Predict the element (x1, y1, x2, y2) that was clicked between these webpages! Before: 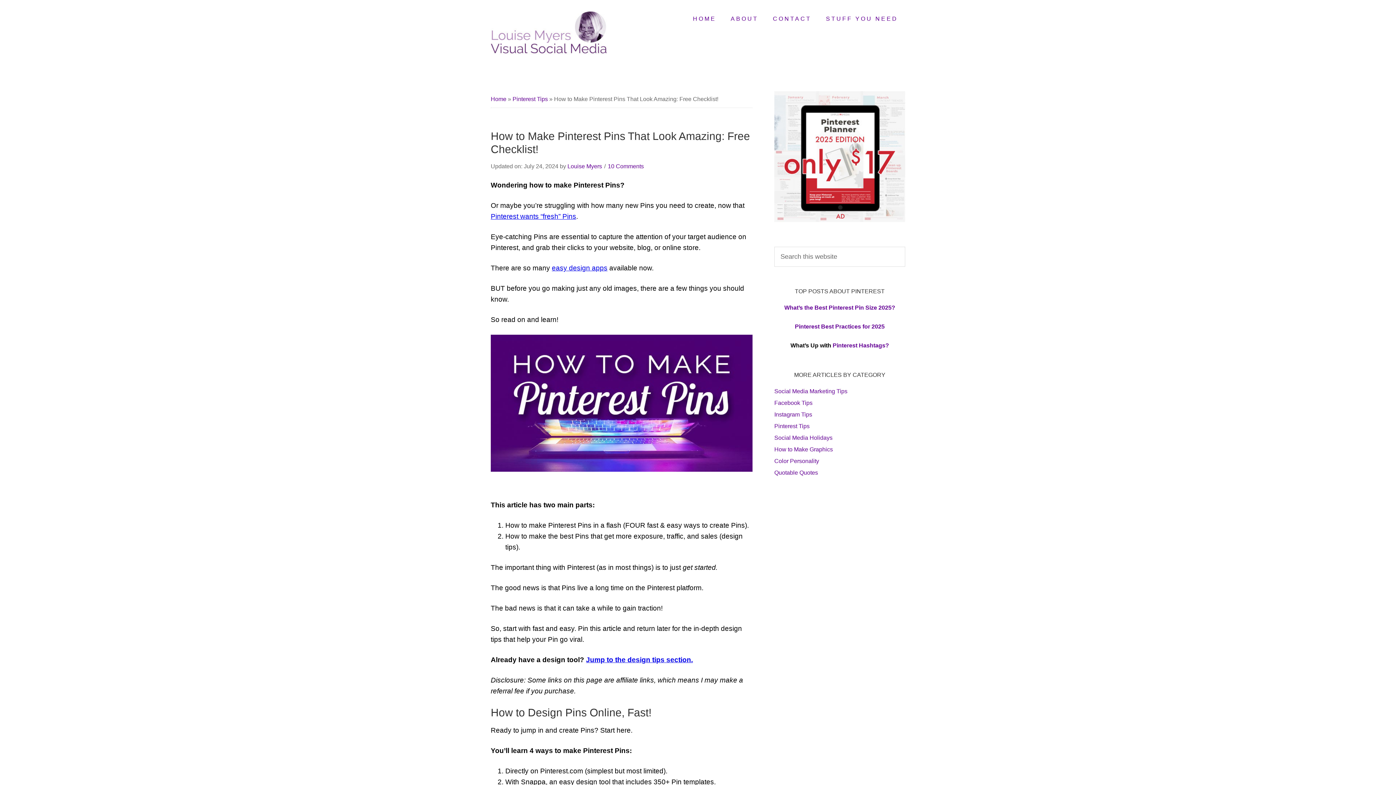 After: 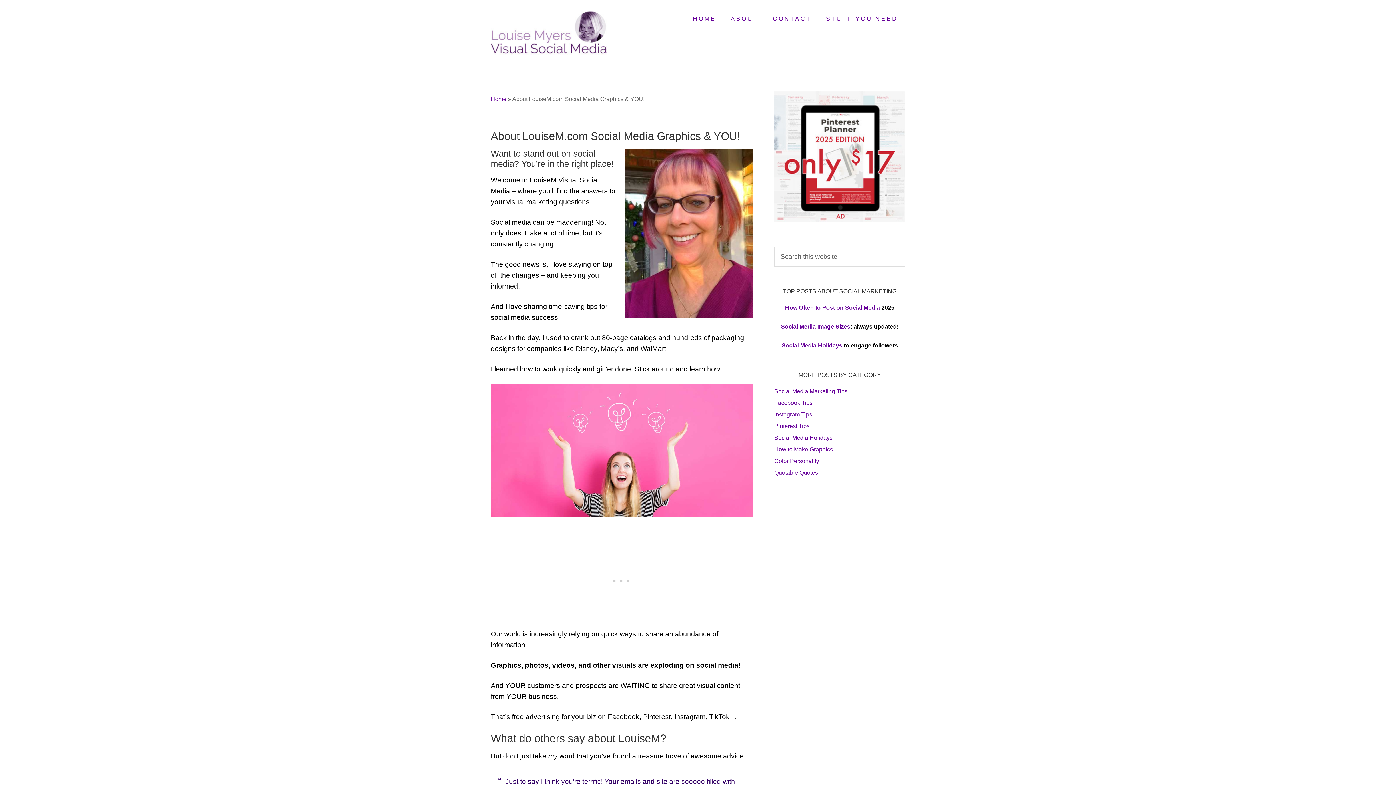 Action: label: ABOUT bbox: (723, 7, 765, 30)